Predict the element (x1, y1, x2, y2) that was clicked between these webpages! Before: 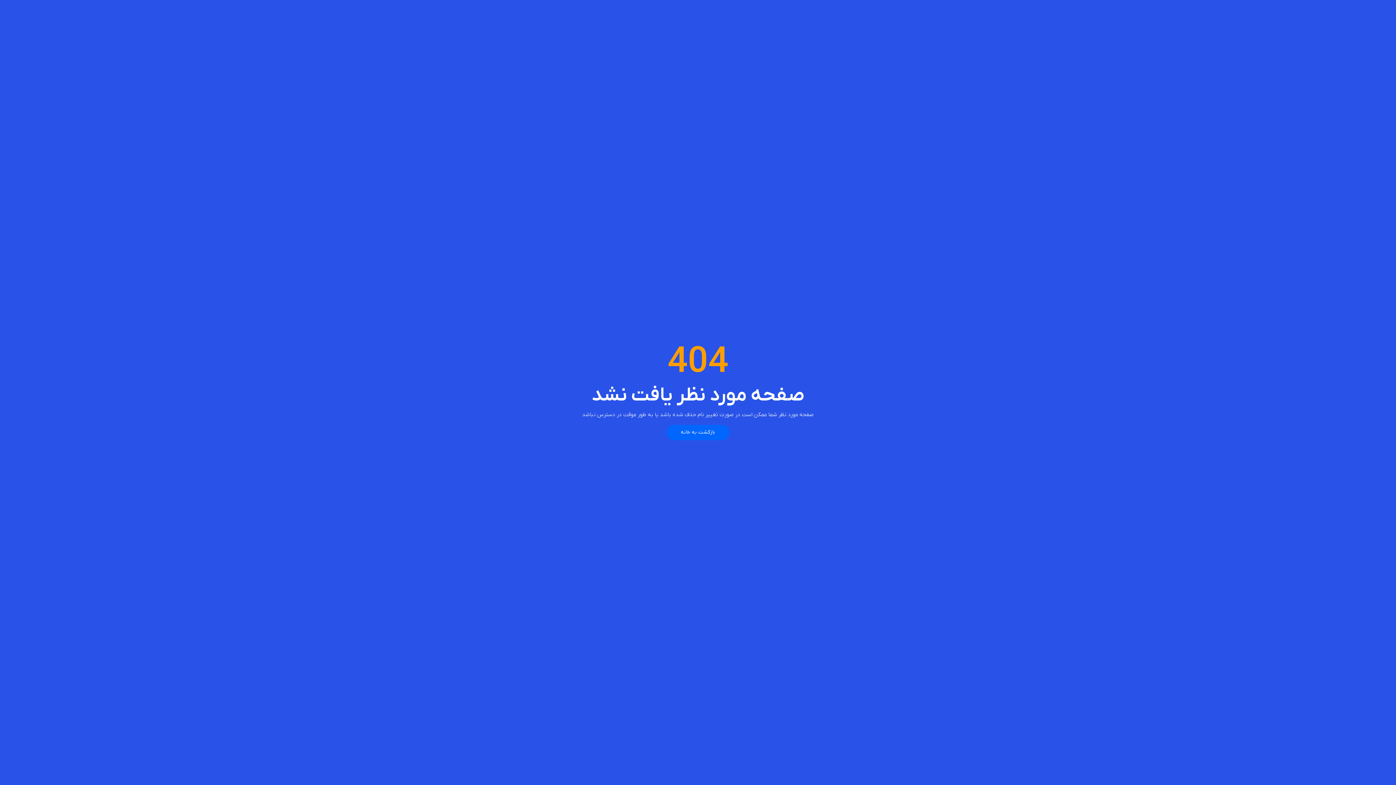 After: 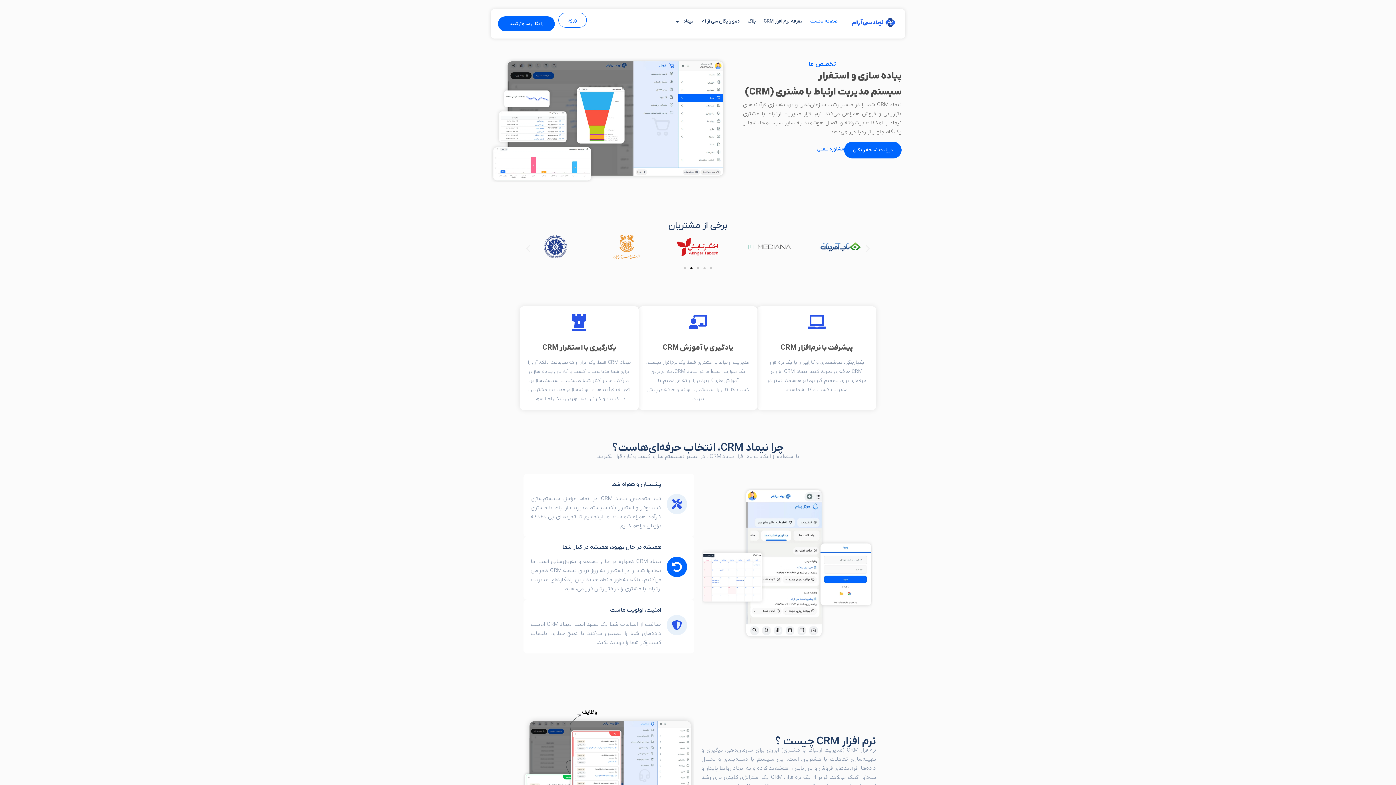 Action: bbox: (666, 424, 729, 440) label: بازگشت به خانه